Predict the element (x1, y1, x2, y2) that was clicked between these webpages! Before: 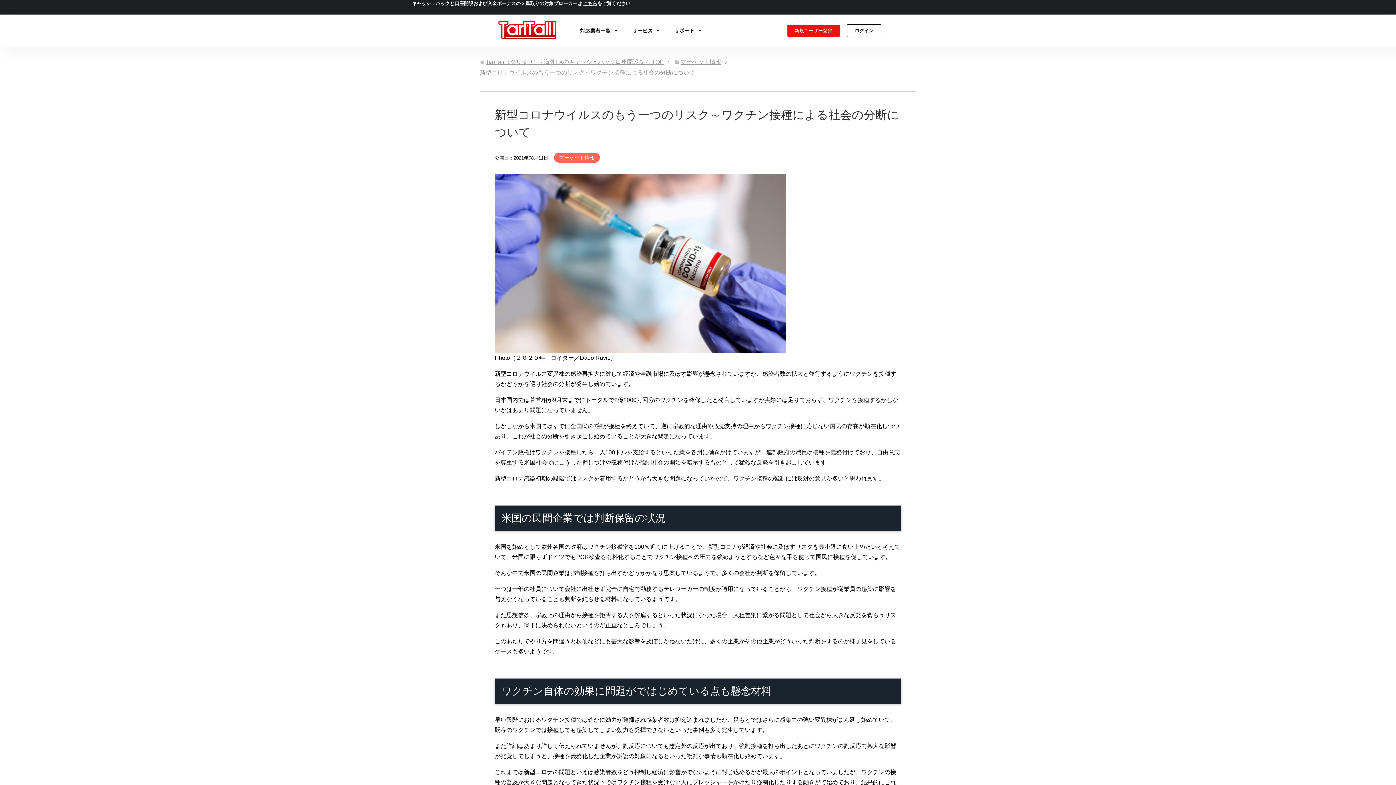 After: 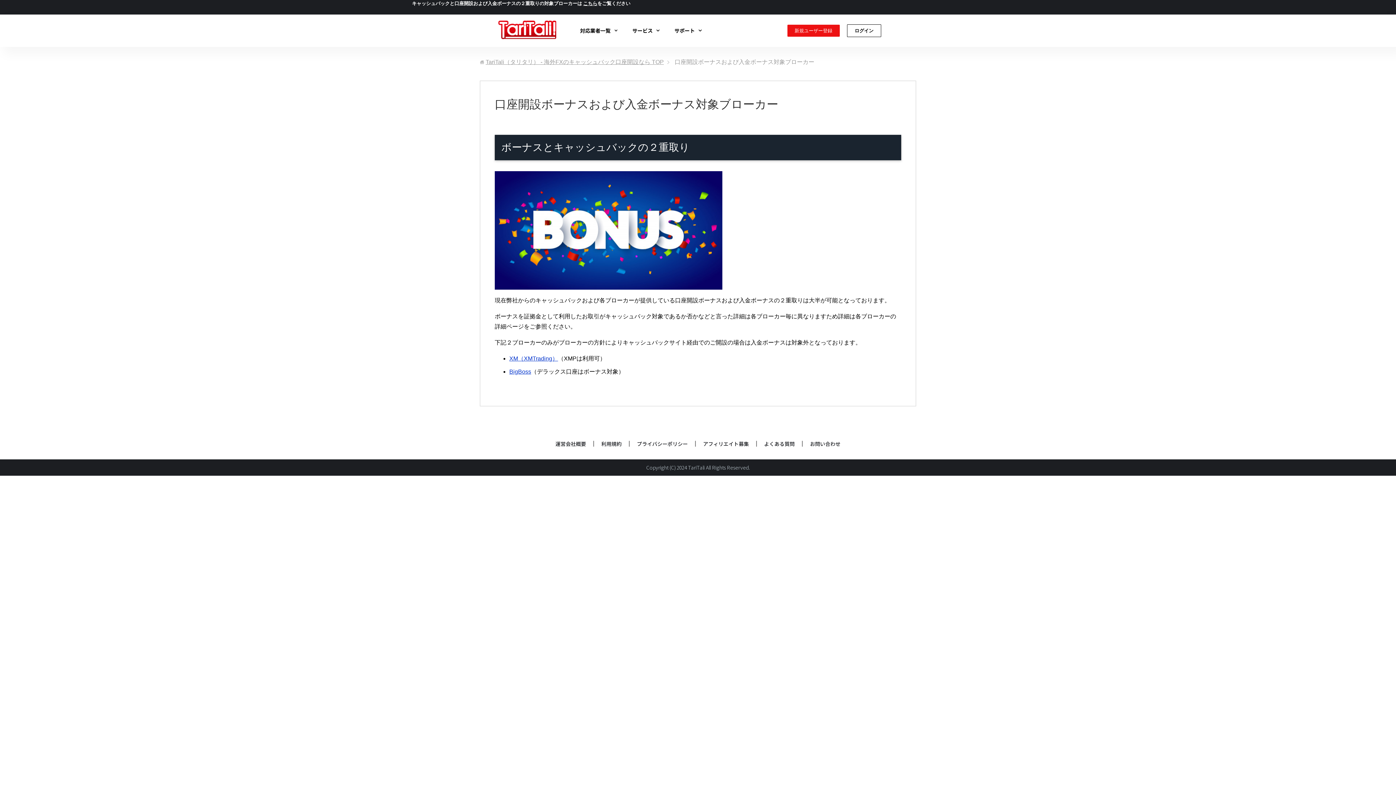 Action: bbox: (582, 0, 597, 6) label:  こちら